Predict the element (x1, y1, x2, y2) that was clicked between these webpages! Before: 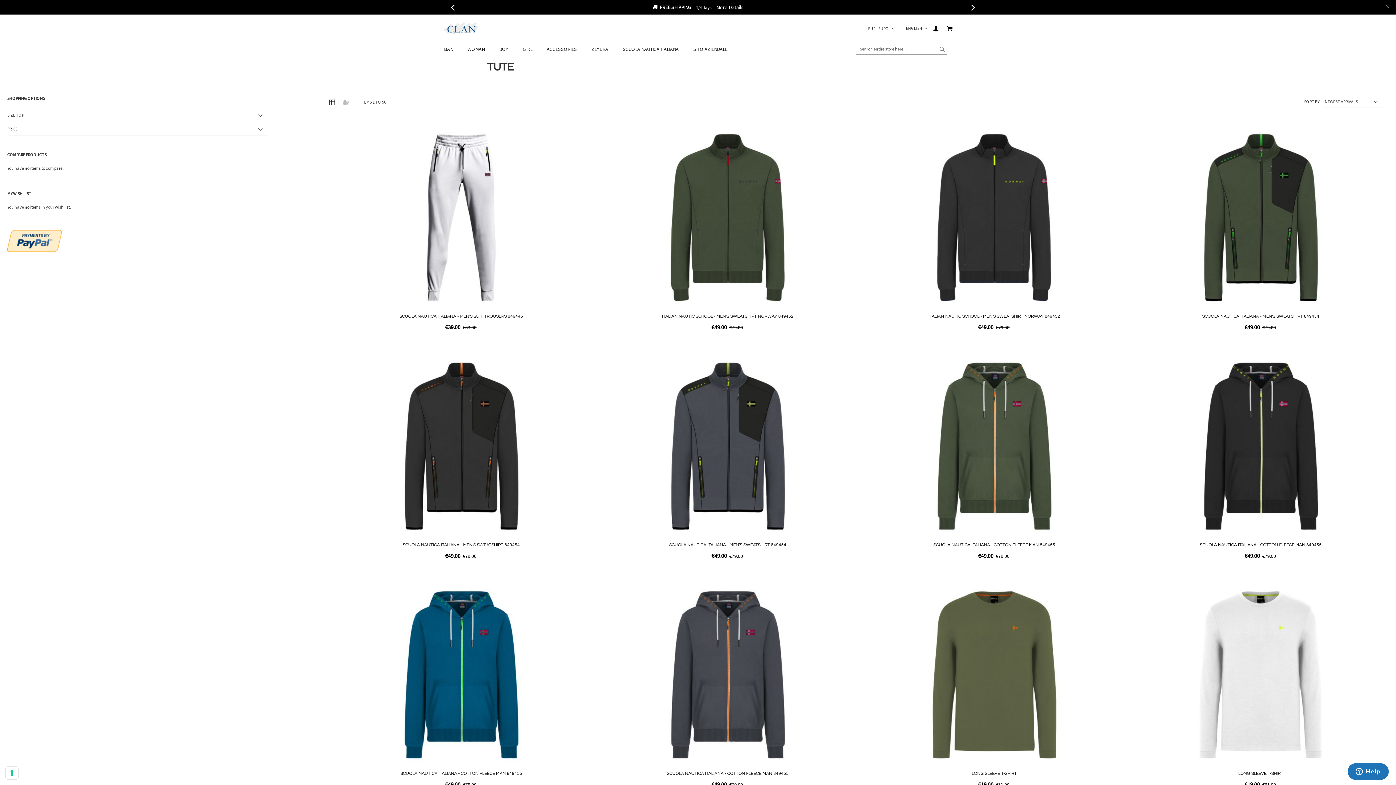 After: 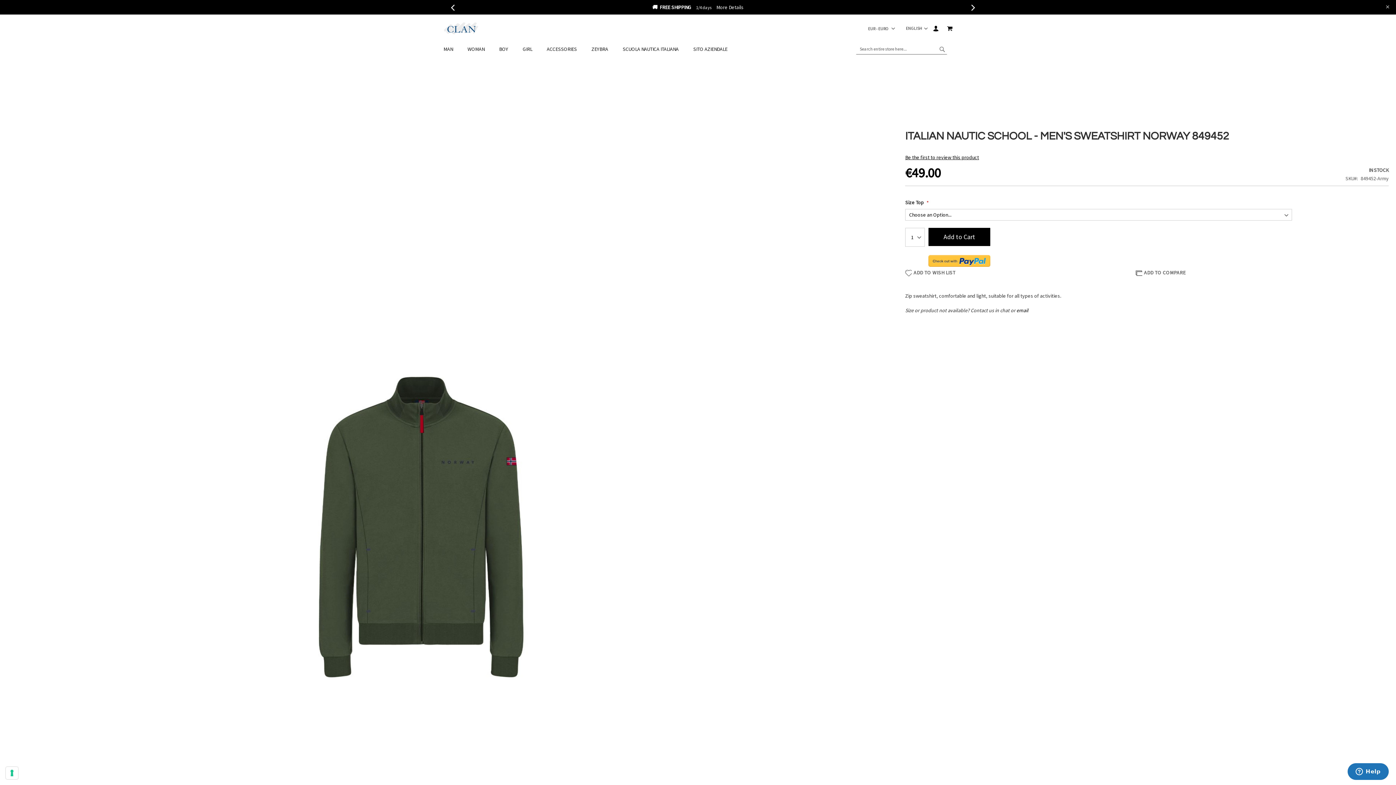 Action: bbox: (662, 314, 793, 318) label: ITALIAN NAUTIC SCHOOL - MEN'S SWEATSHIRT NORWAY 849452